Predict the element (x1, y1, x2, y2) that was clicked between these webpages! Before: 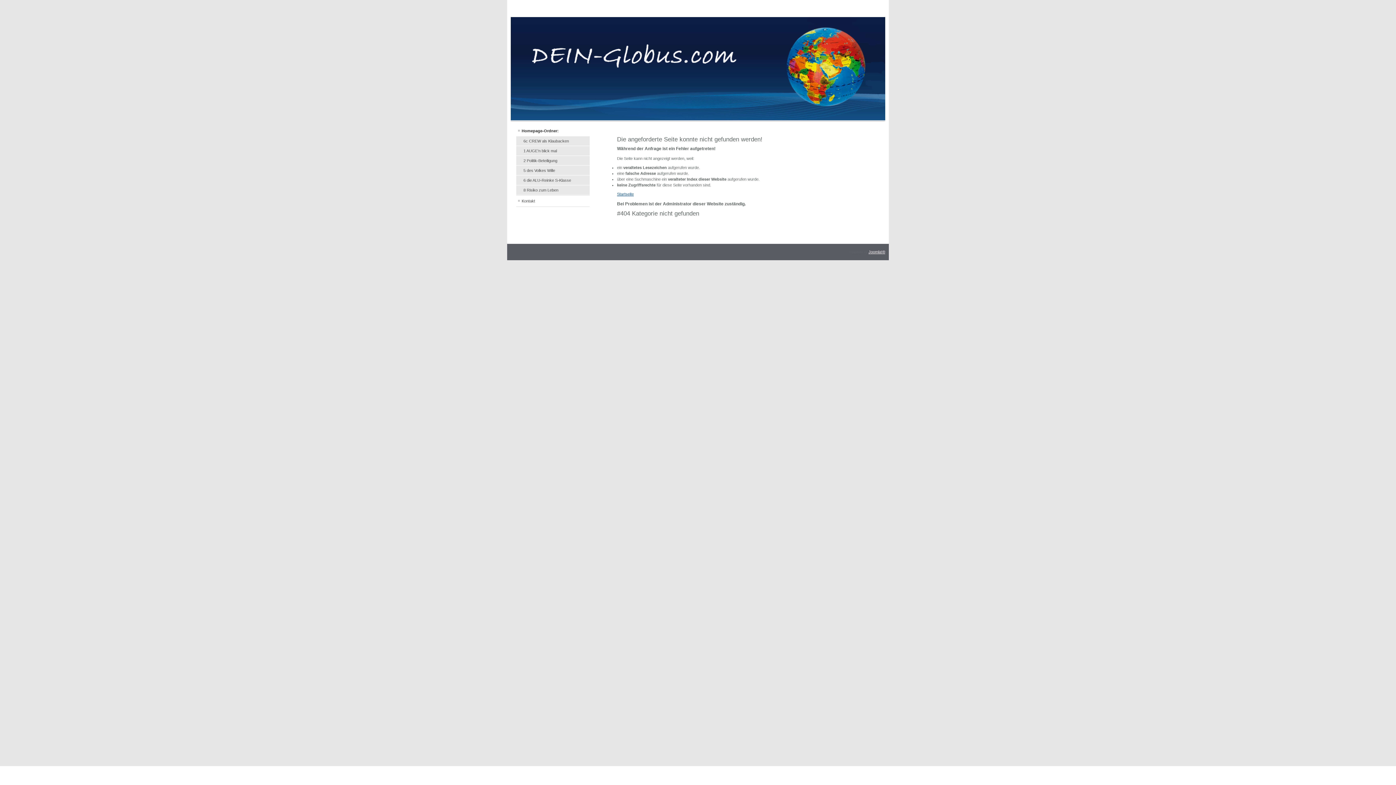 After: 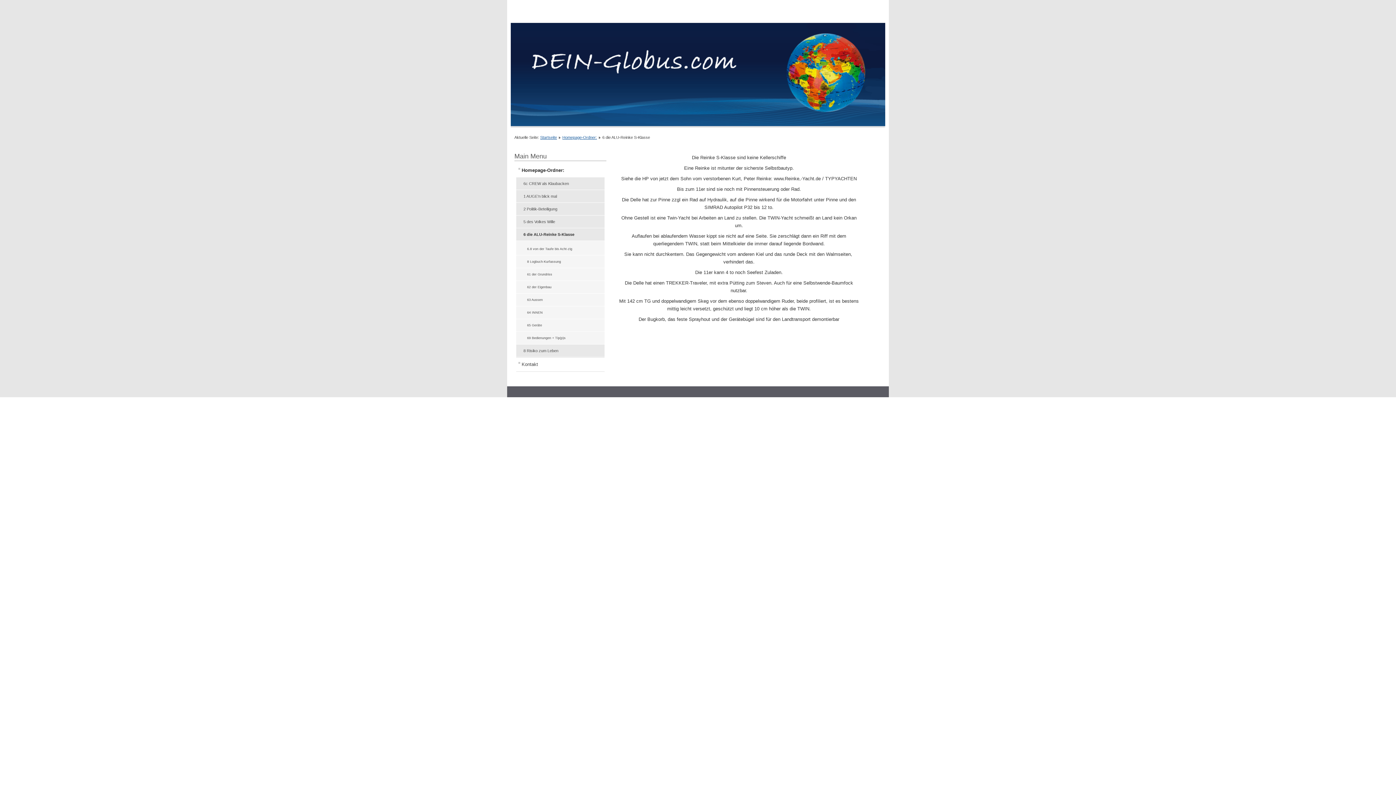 Action: bbox: (516, 175, 589, 185) label: 6 die ALU-Reinke S-Klasse